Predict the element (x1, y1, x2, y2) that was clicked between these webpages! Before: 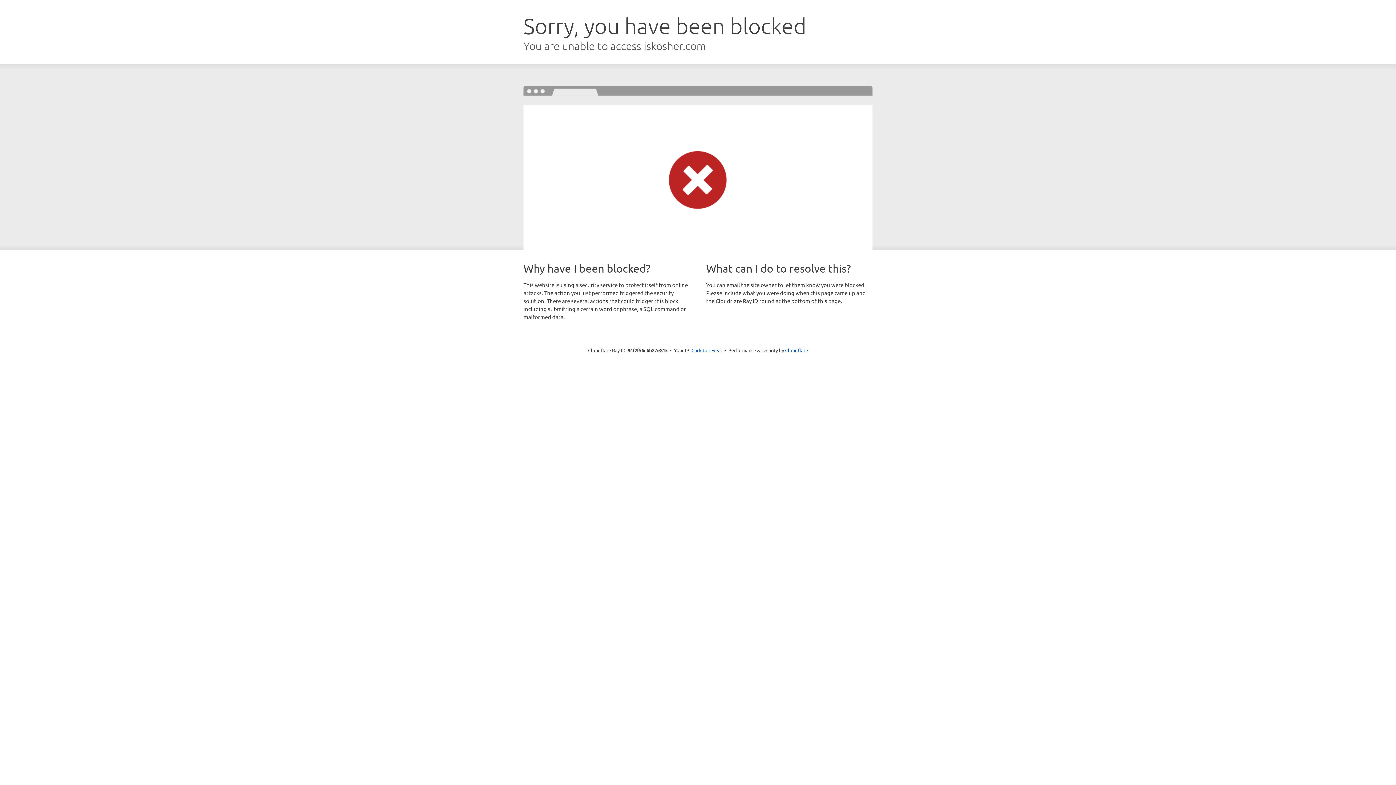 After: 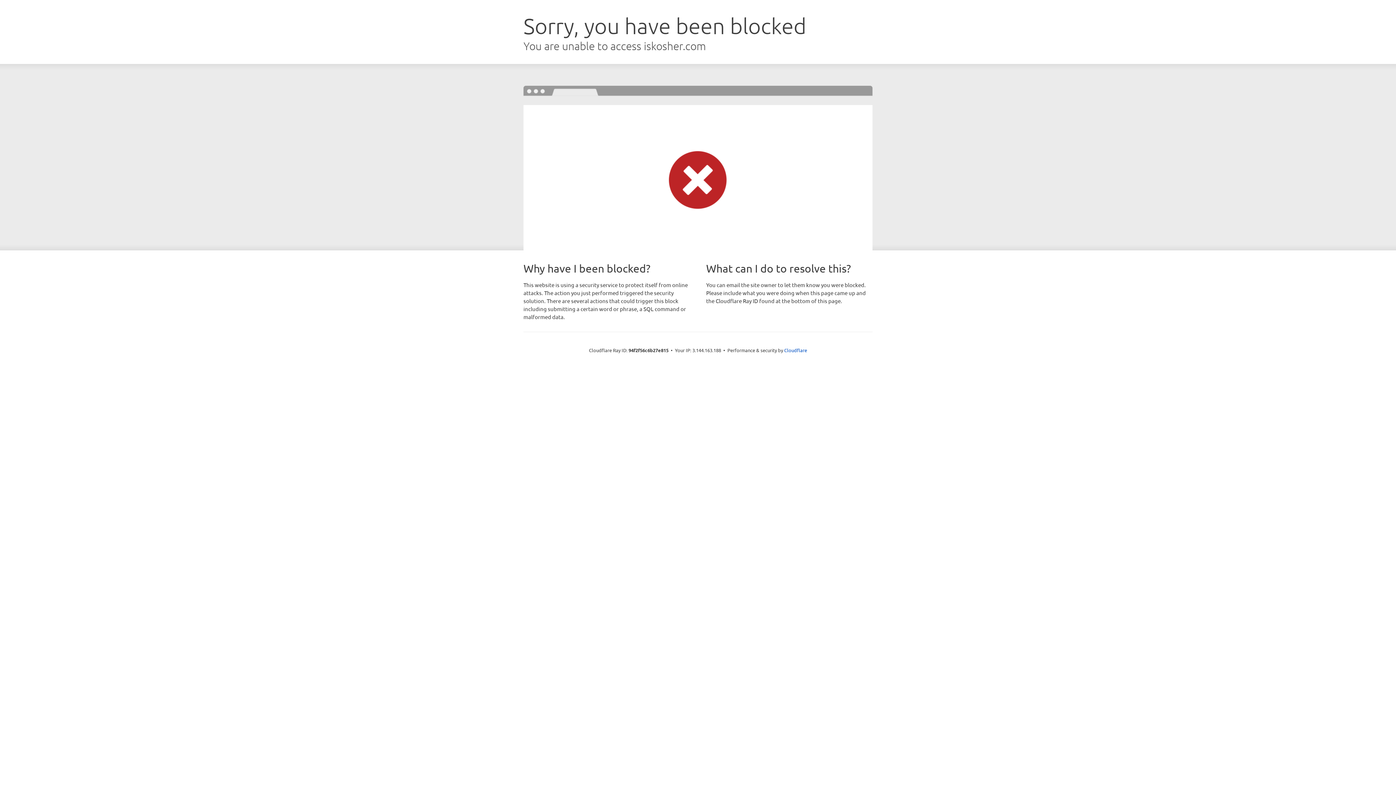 Action: bbox: (691, 346, 722, 353) label: Click to reveal